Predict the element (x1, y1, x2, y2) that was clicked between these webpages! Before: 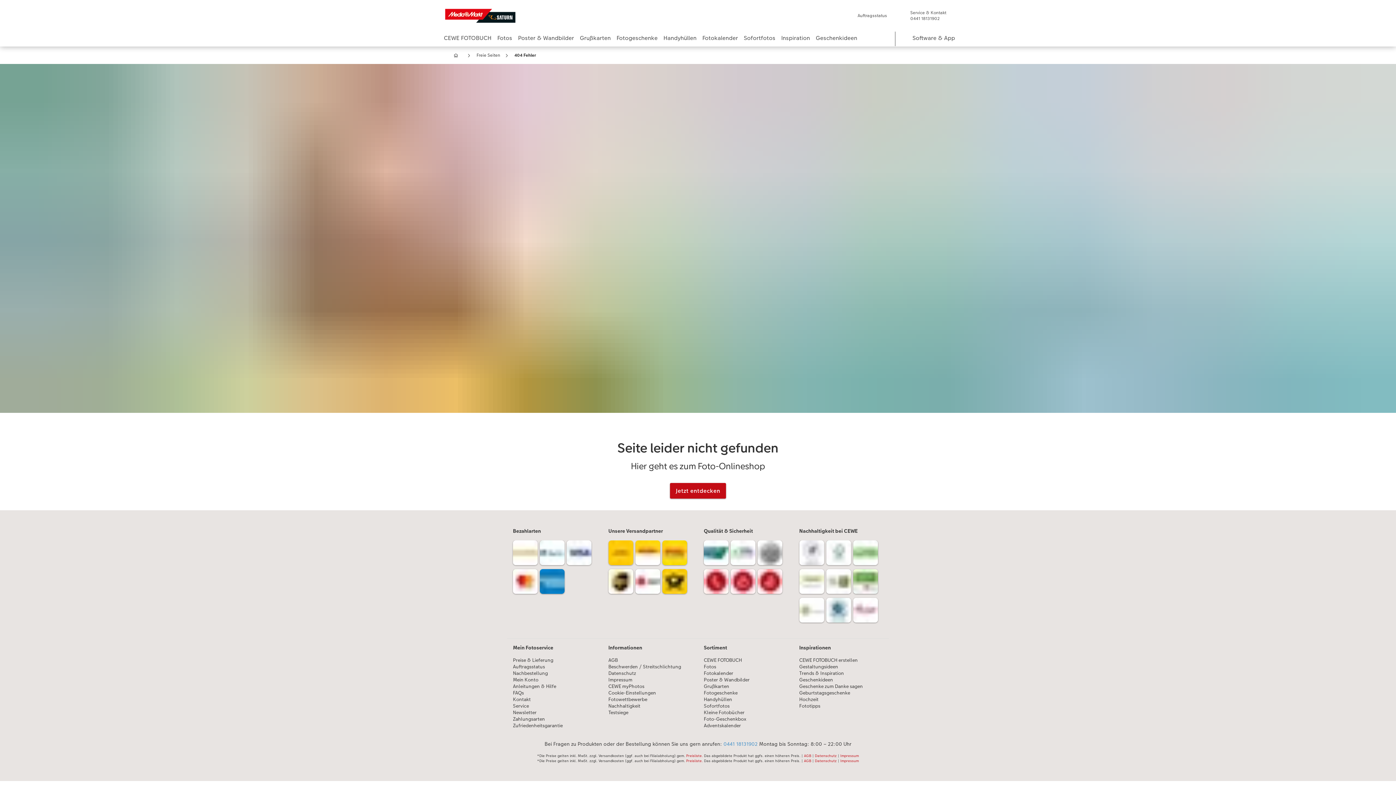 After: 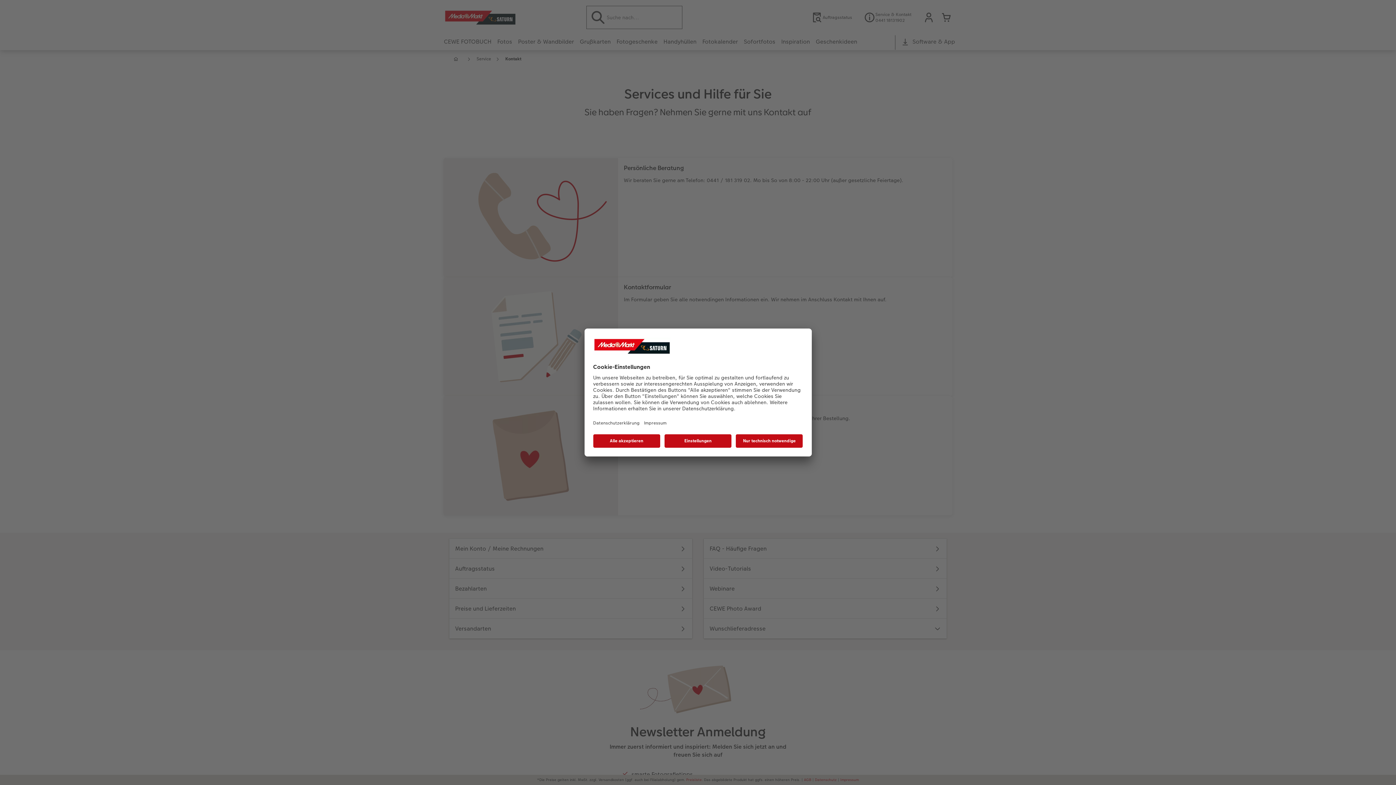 Action: label: Kontakt bbox: (513, 696, 596, 703)